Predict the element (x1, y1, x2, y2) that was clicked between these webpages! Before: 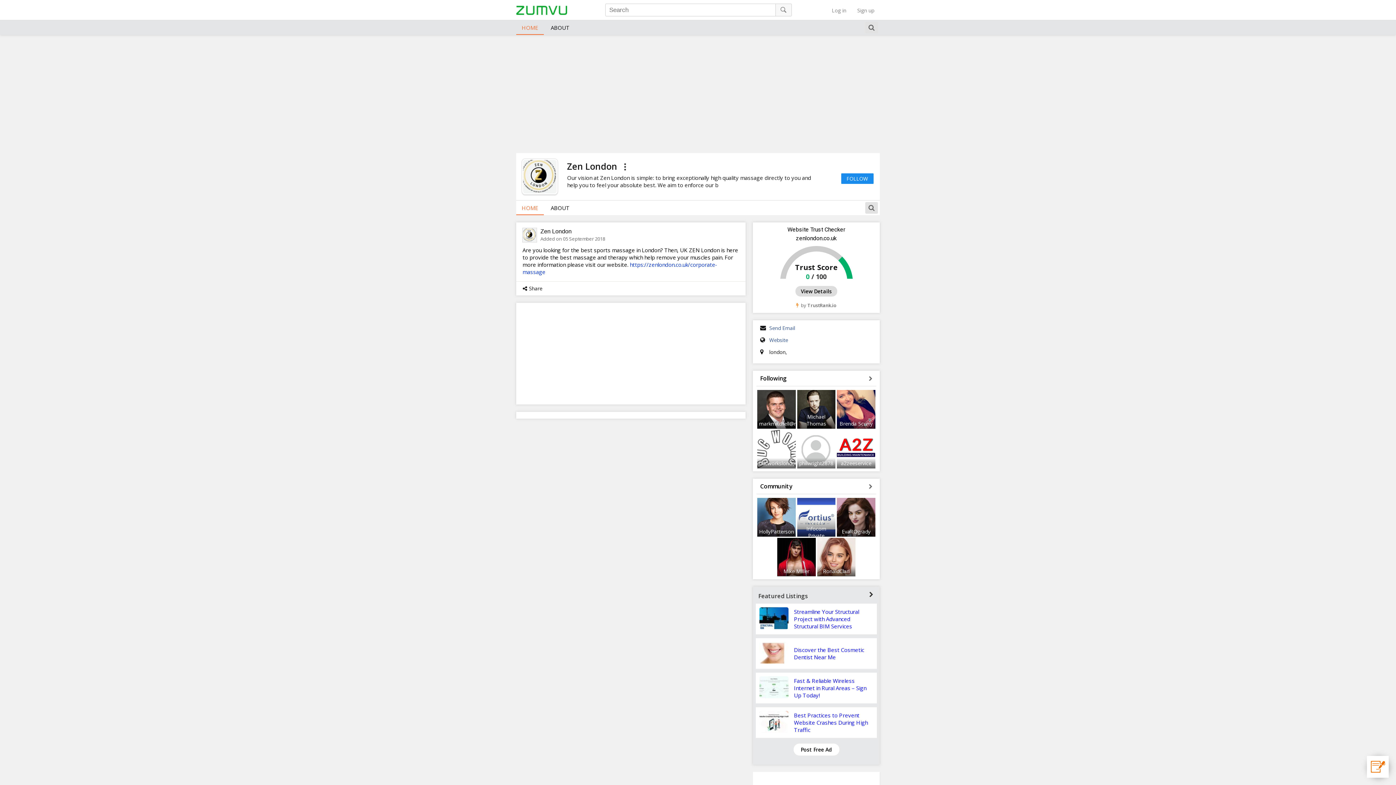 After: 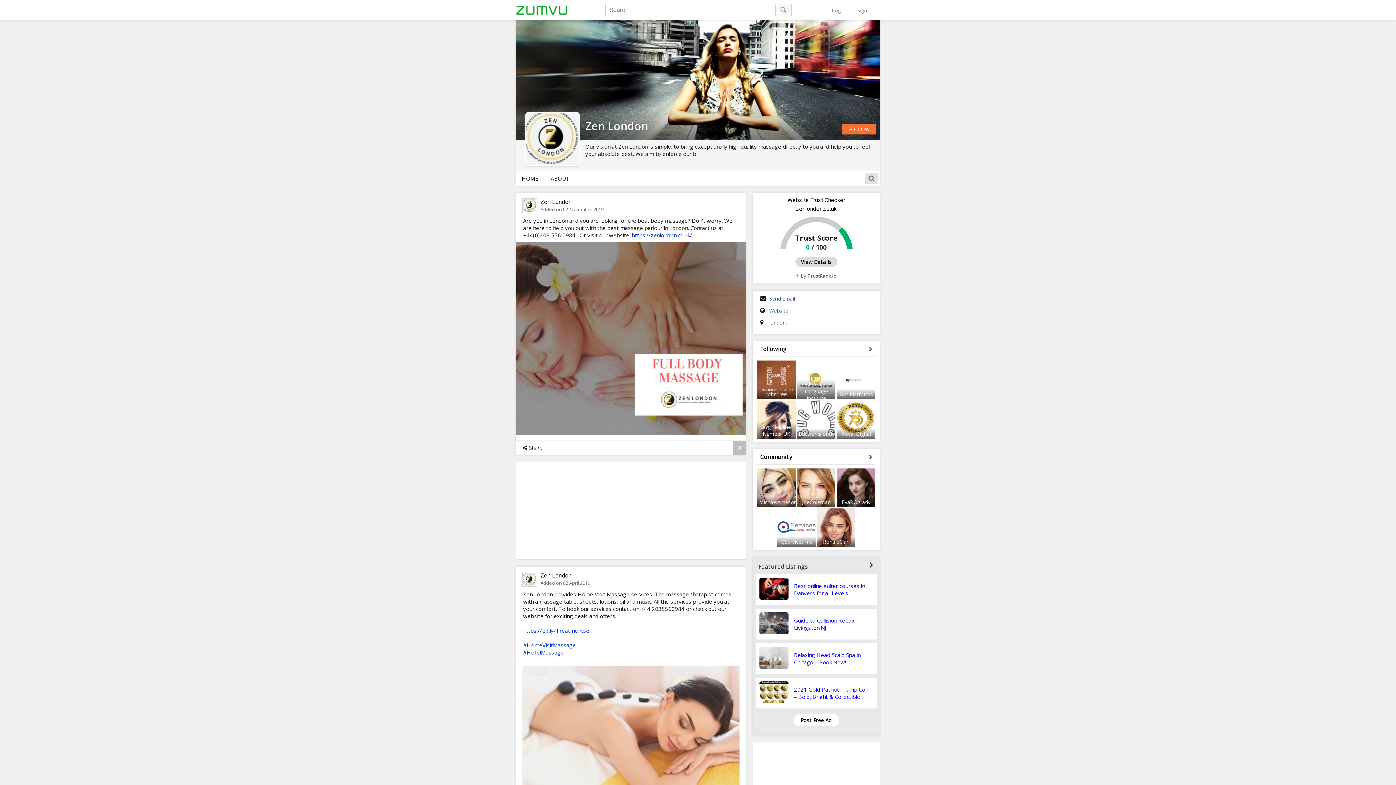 Action: bbox: (540, 228, 571, 234) label: Zen London